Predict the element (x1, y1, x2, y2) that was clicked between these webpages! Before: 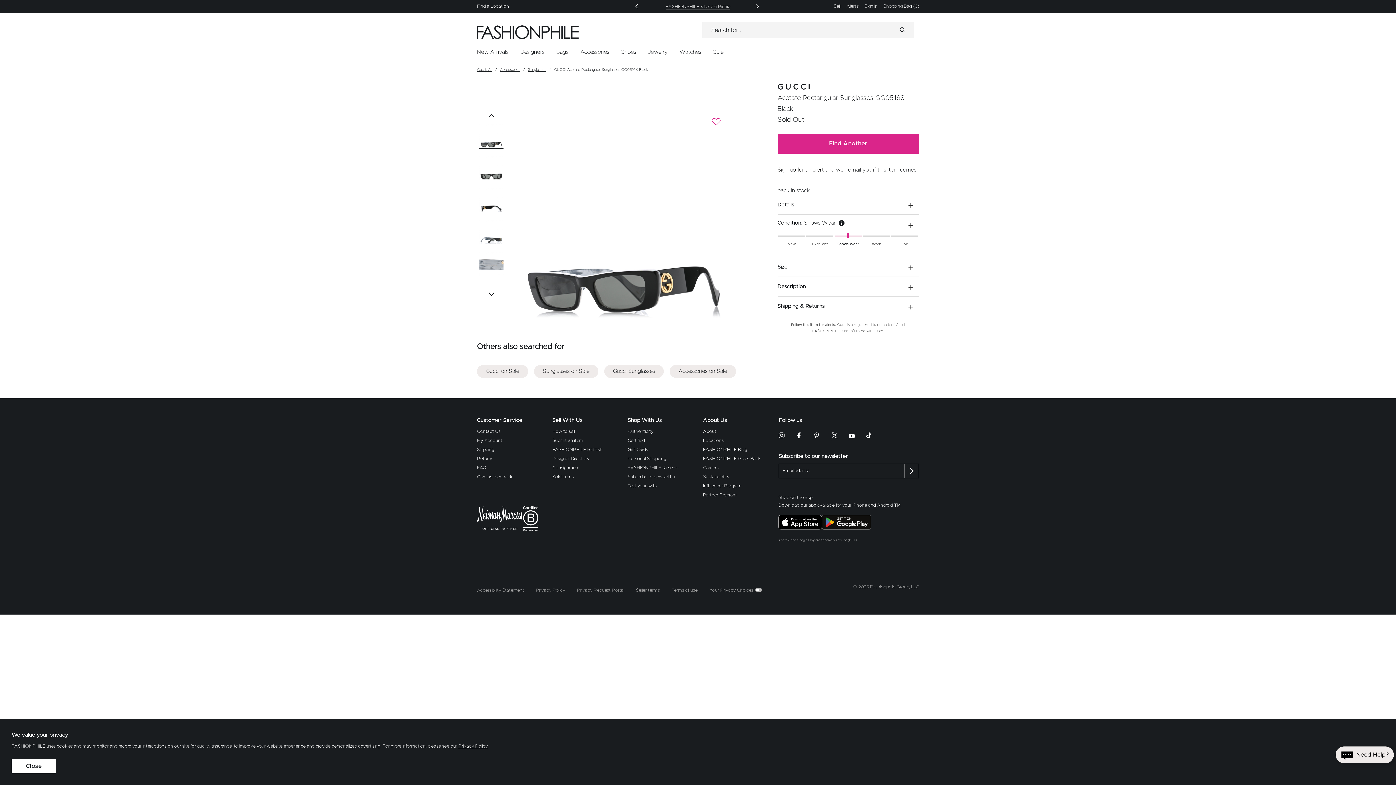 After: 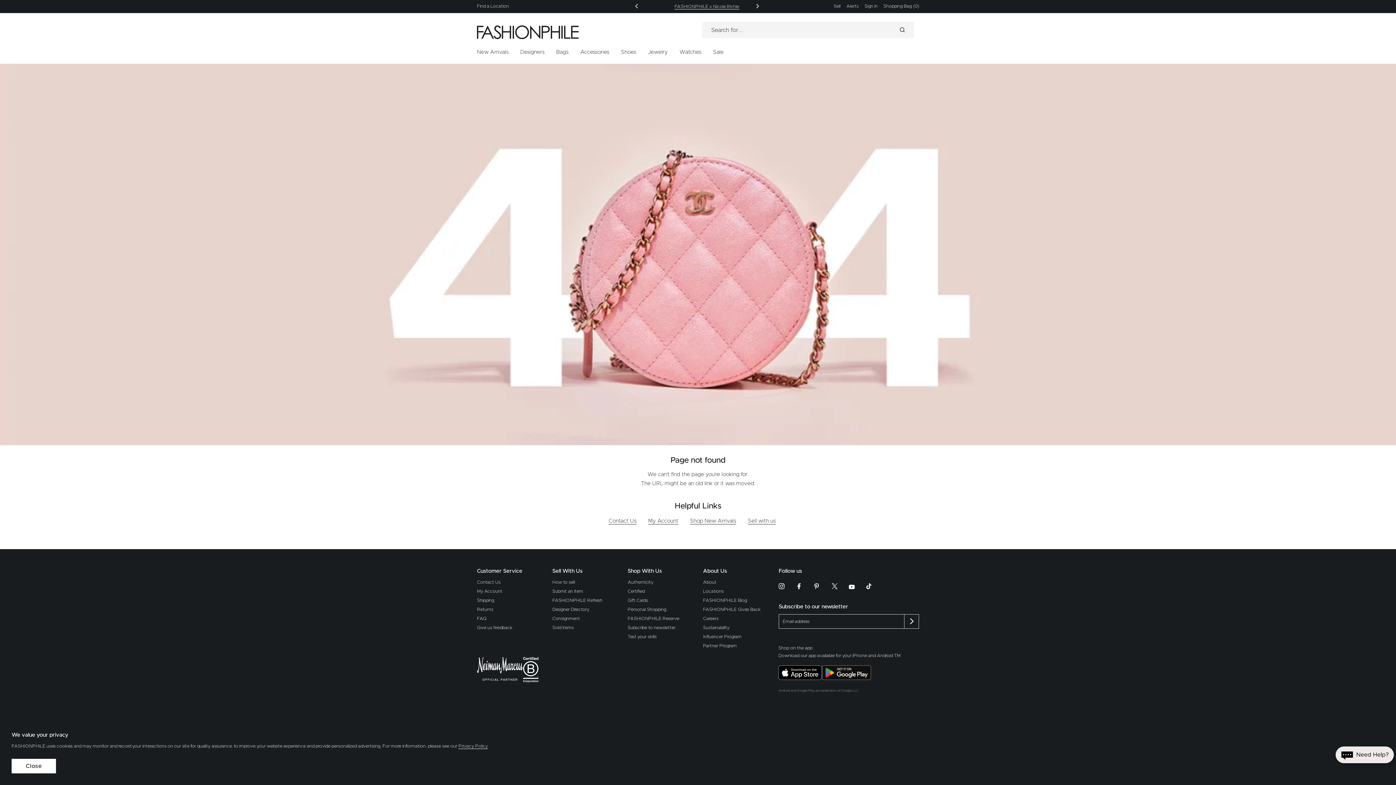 Action: label: New Arrivals bbox: (477, 40, 514, 63)